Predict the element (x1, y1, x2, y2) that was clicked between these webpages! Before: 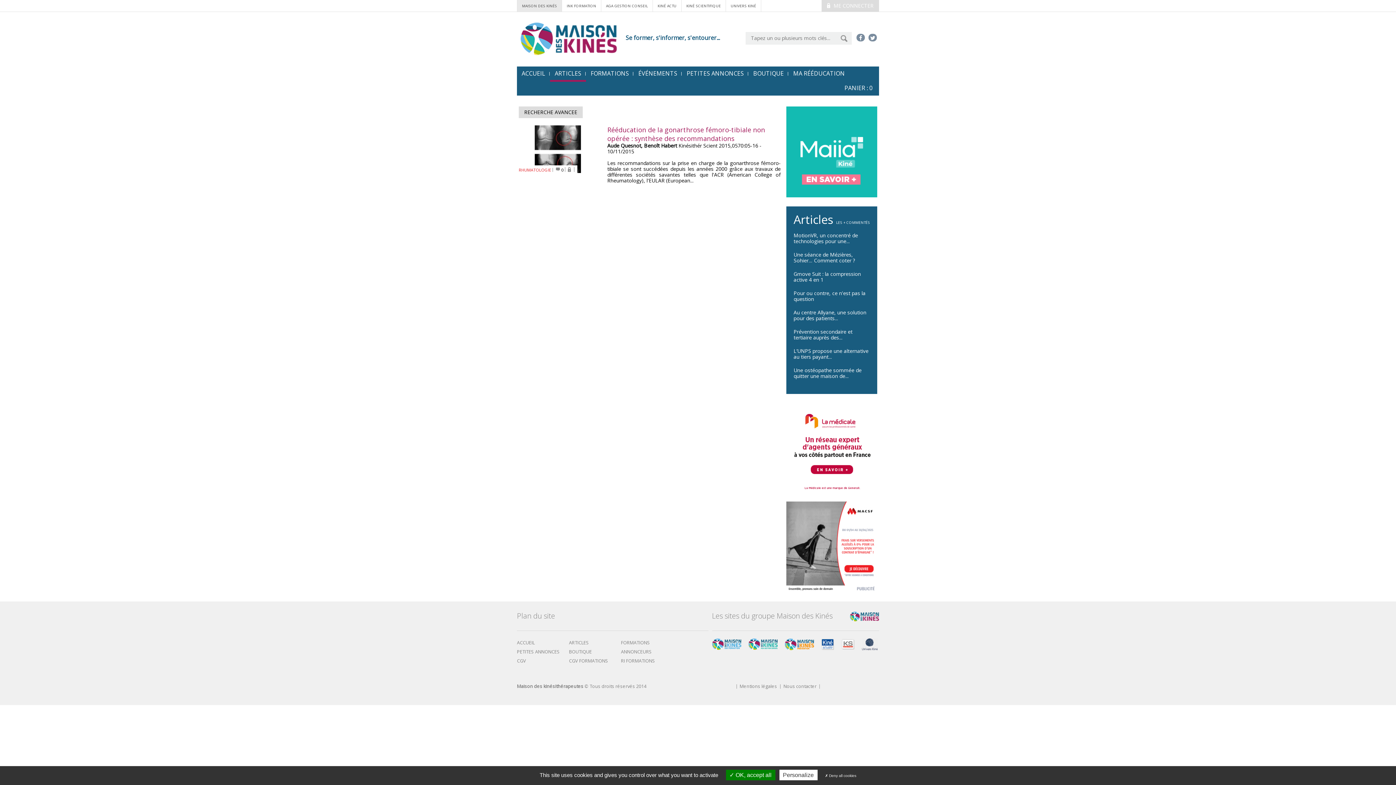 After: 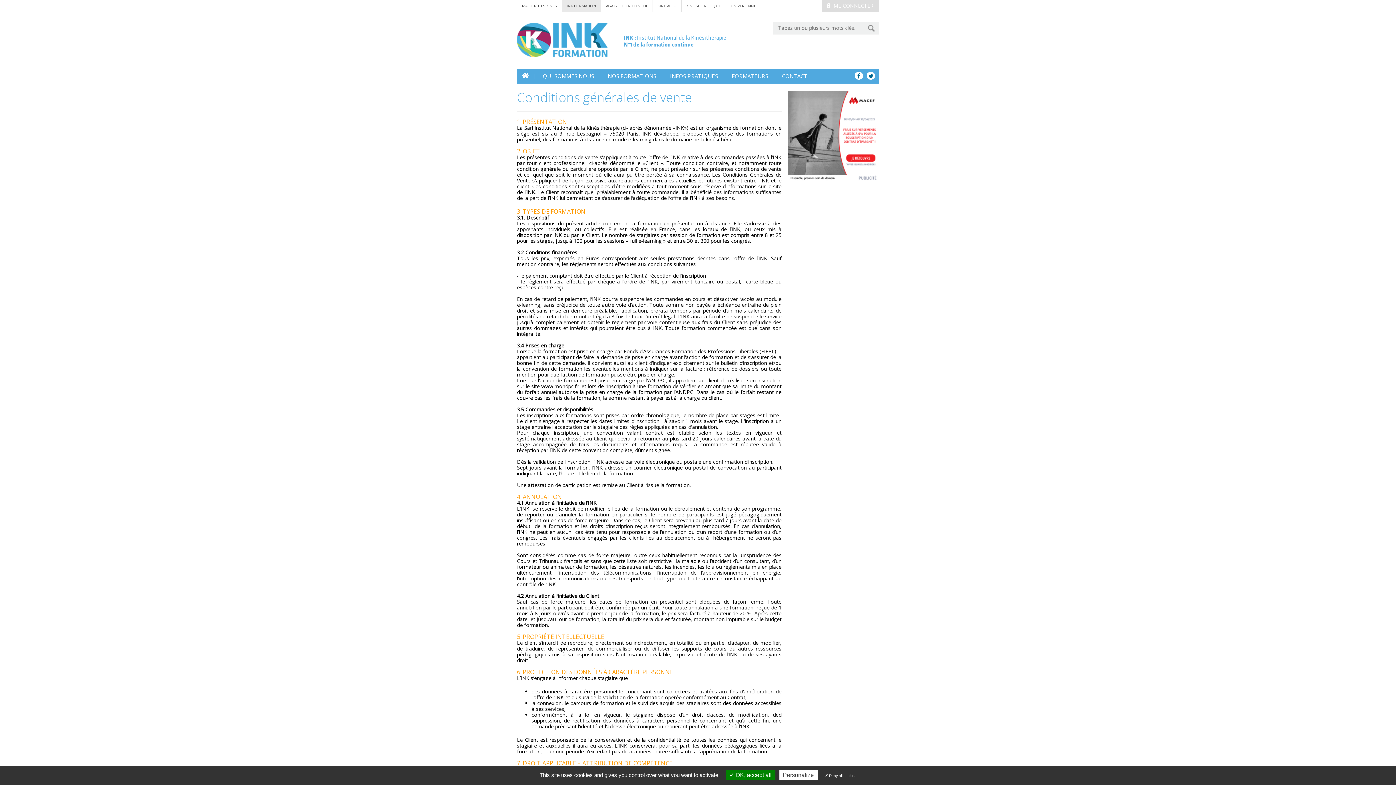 Action: label: CGV FORMATIONS bbox: (569, 656, 617, 665)